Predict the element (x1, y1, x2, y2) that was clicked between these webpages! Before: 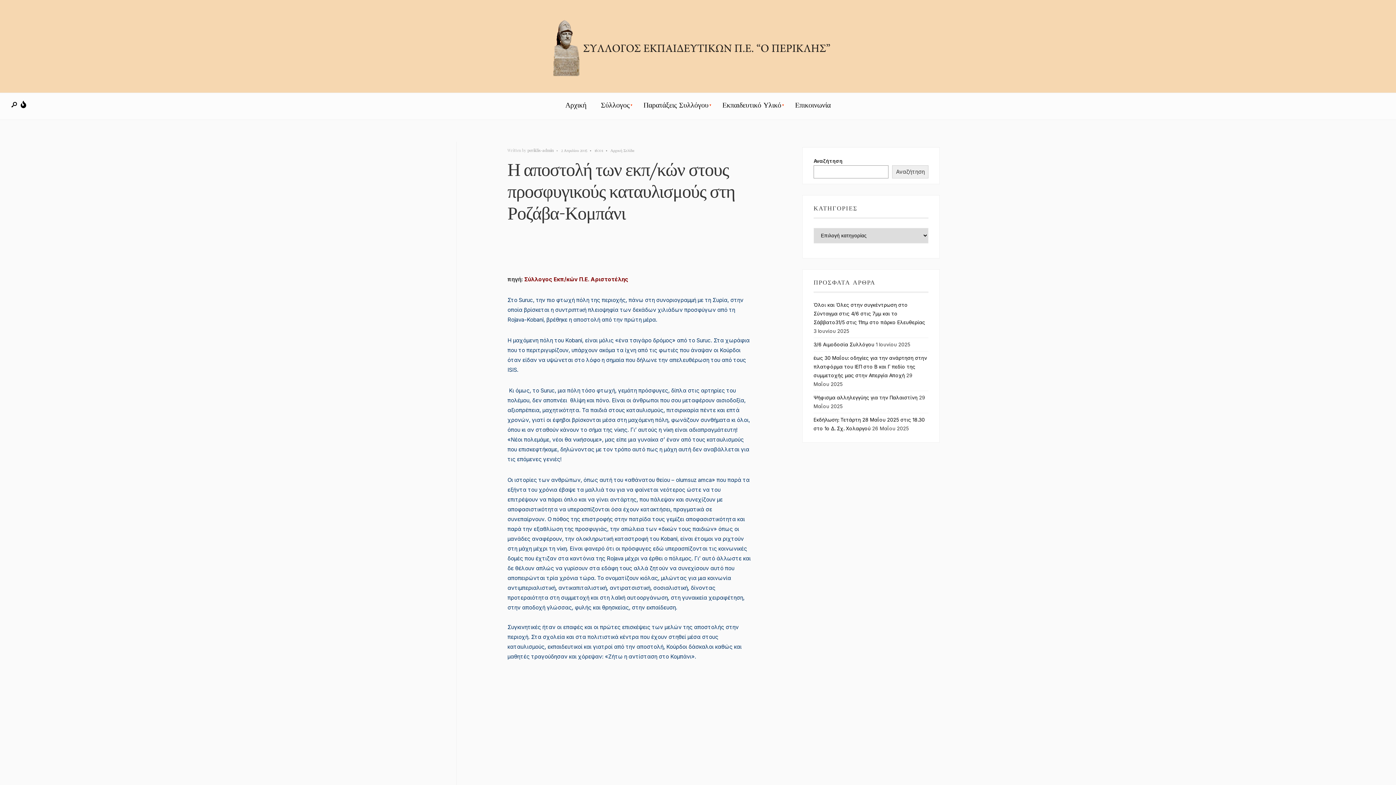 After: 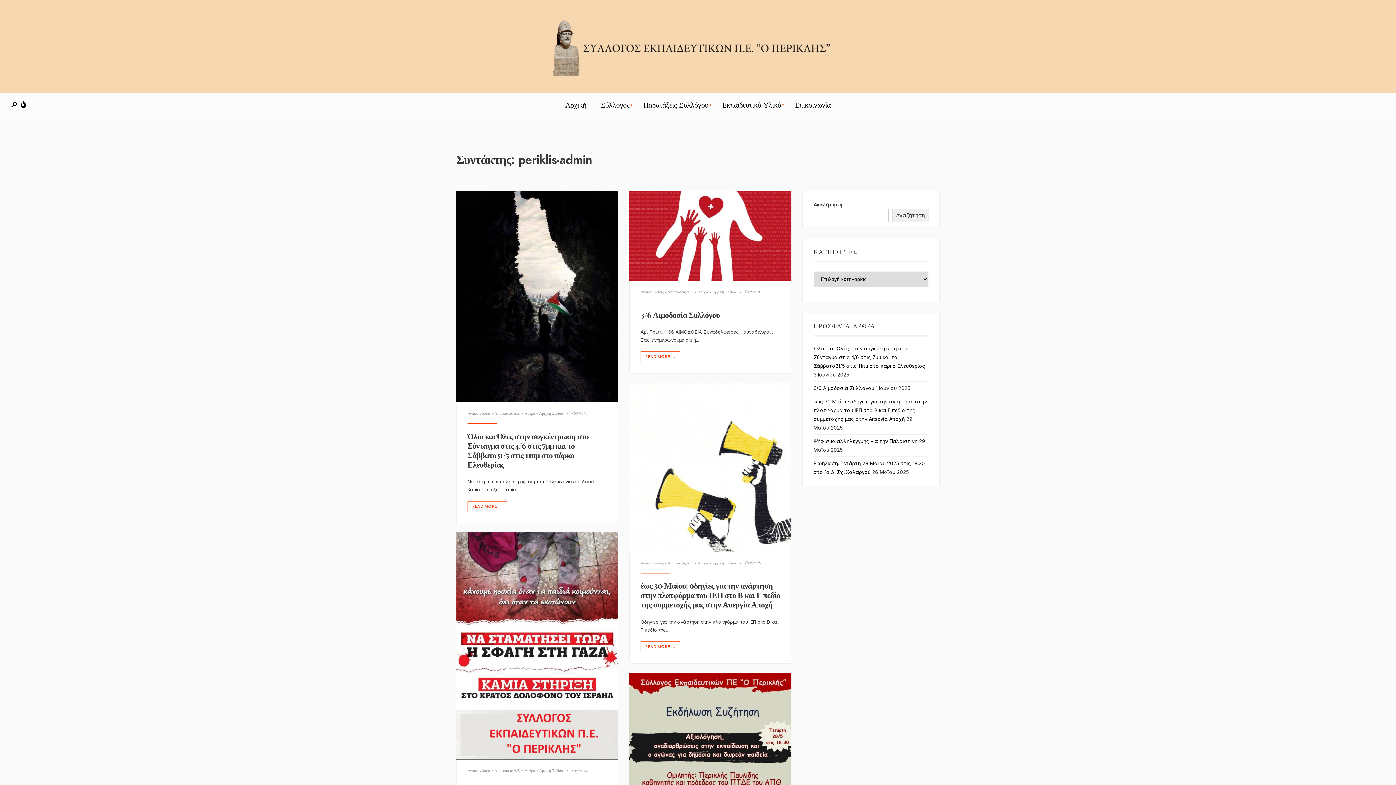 Action: bbox: (527, 147, 553, 153) label: periklis-admin